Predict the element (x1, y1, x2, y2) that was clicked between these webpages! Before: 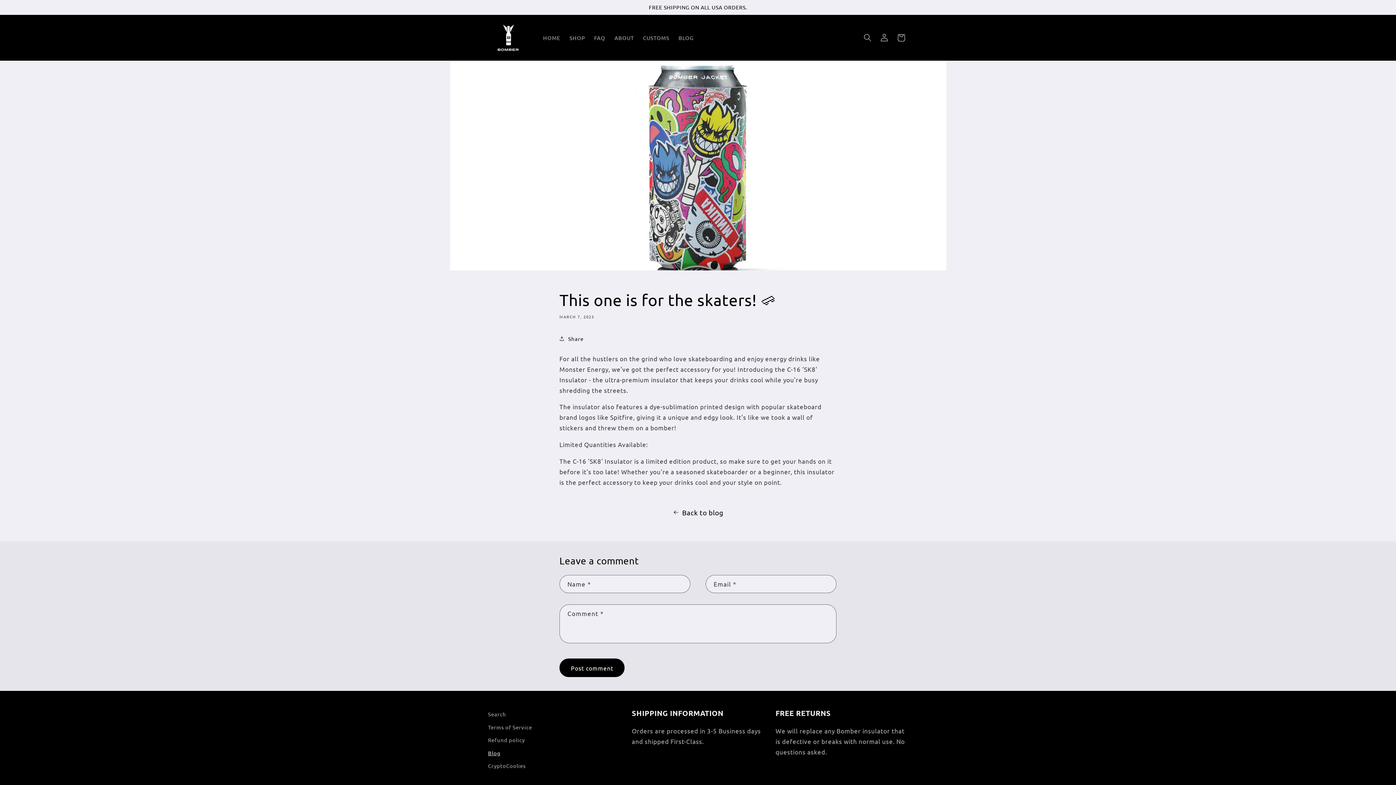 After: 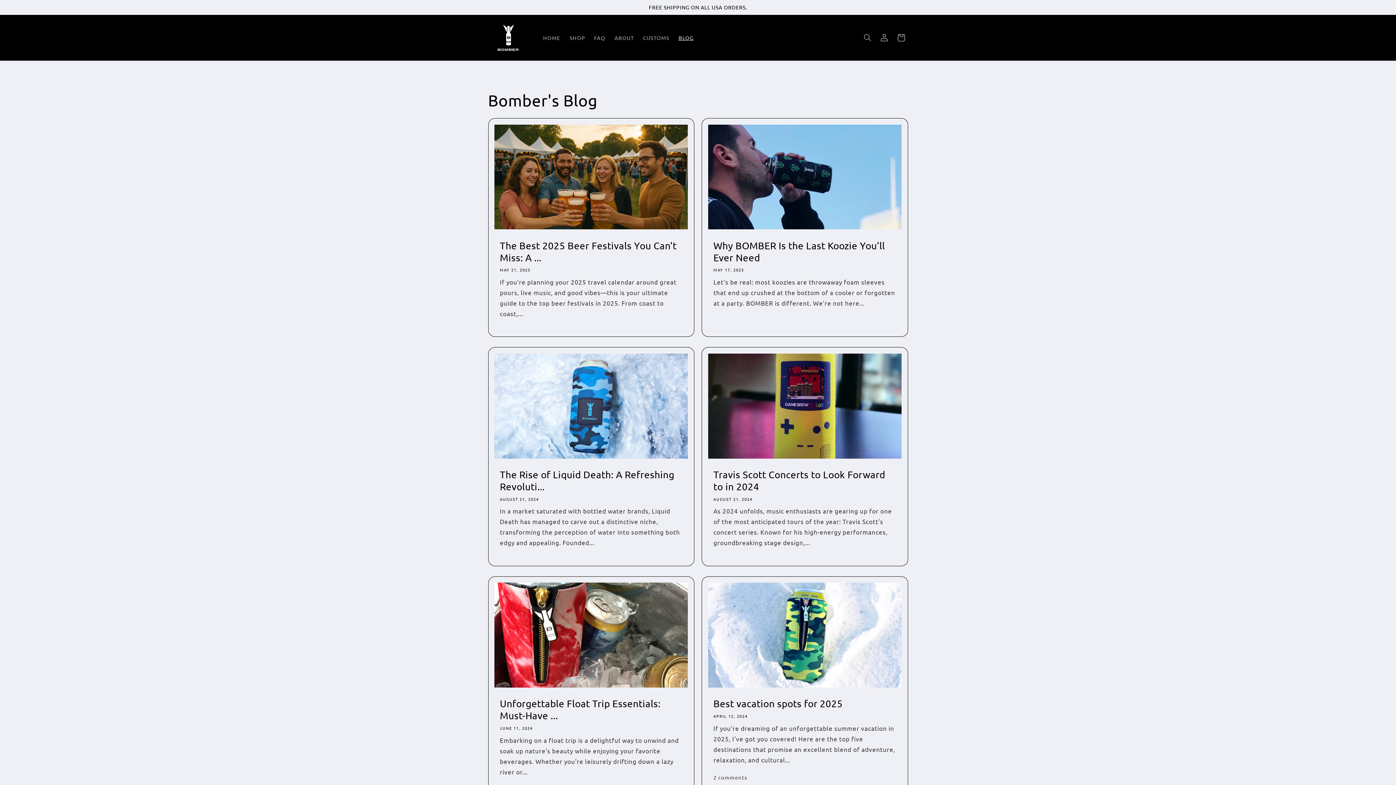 Action: label: BLOG bbox: (674, 29, 698, 45)